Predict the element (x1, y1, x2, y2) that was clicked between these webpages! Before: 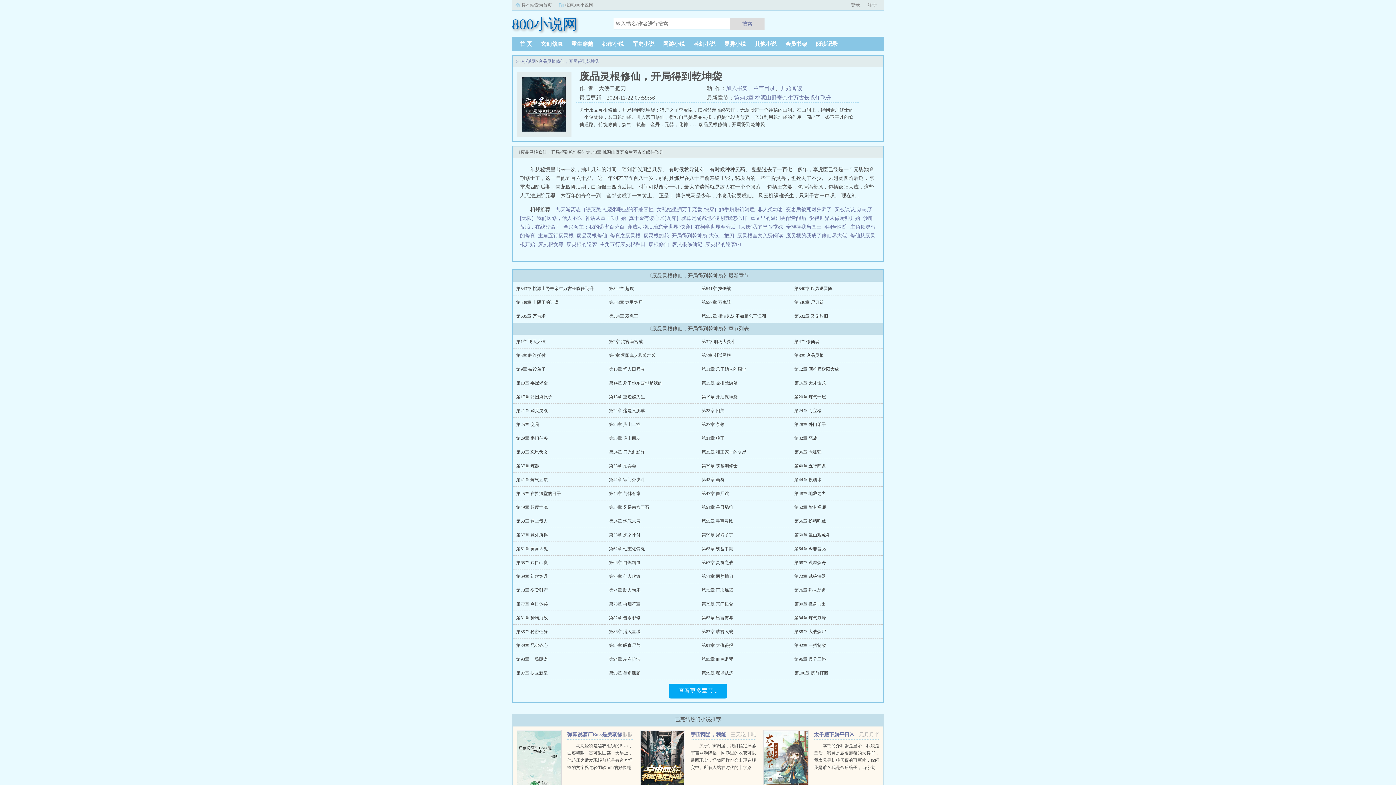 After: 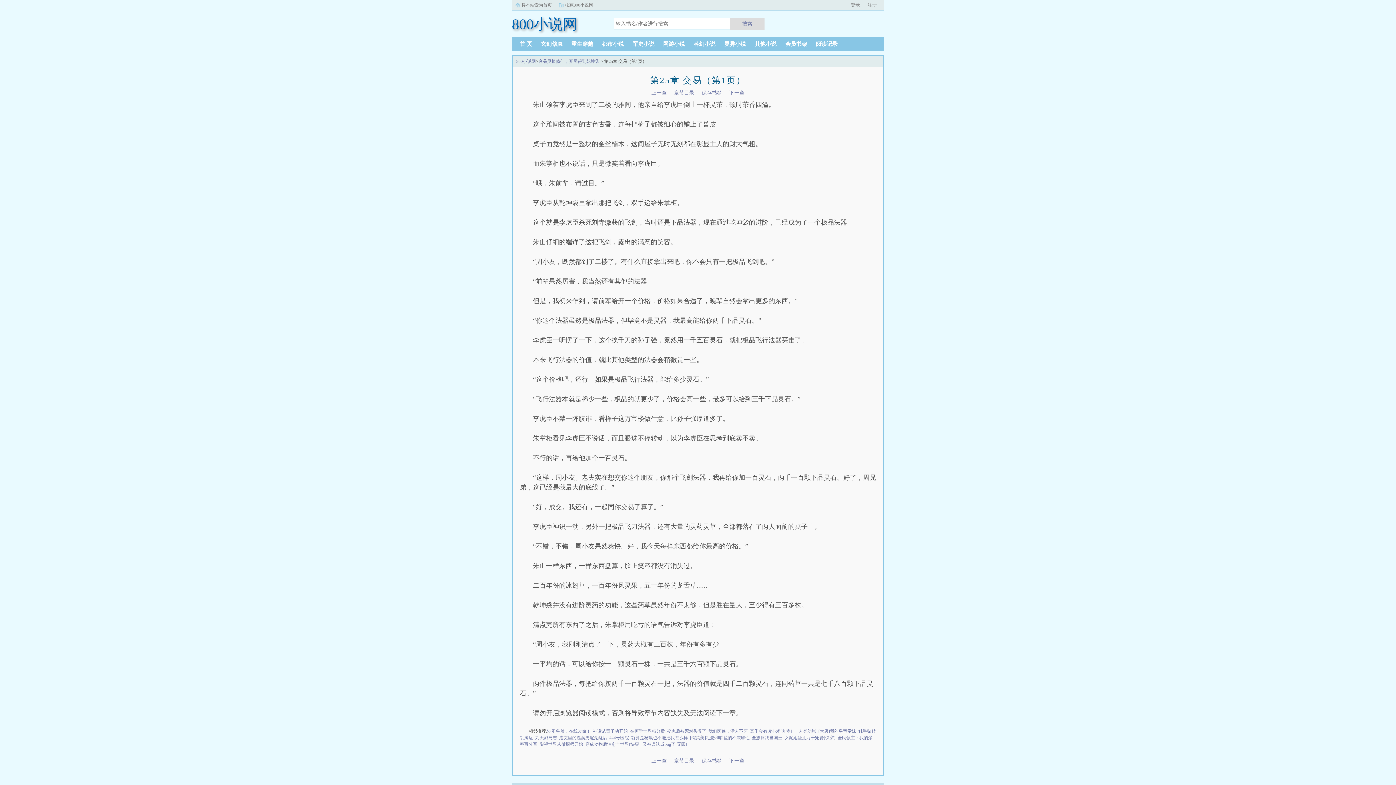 Action: bbox: (516, 422, 539, 427) label: 第25章 交易